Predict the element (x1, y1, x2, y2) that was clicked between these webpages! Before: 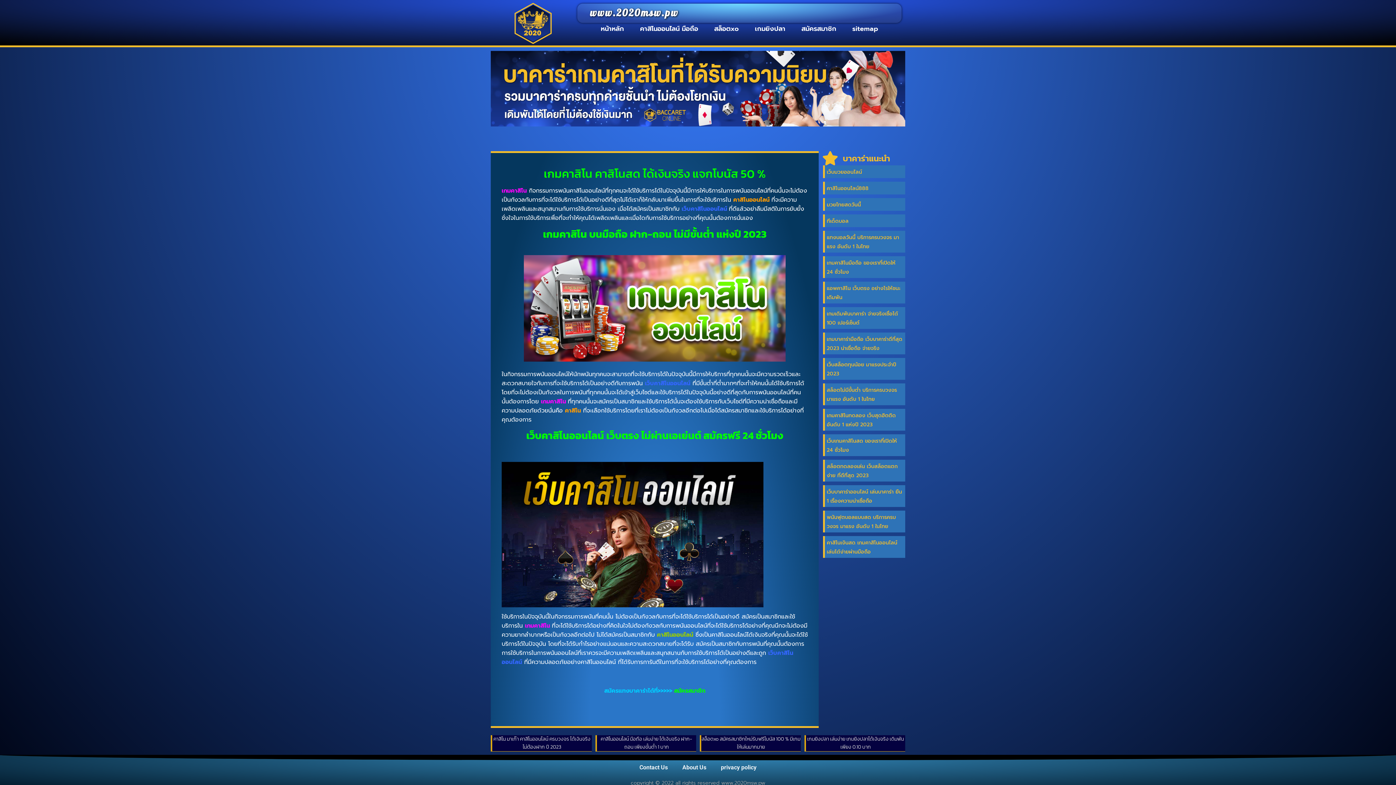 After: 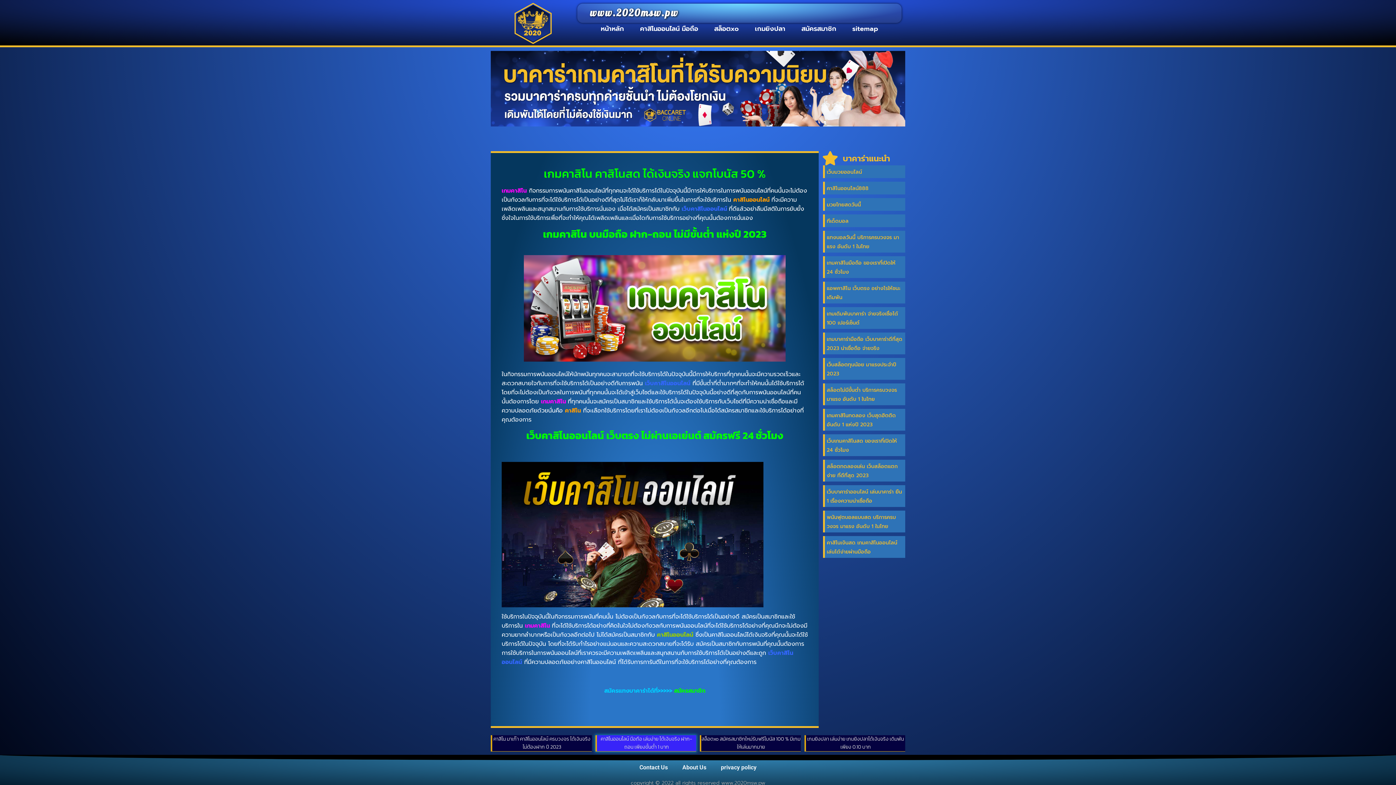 Action: label: คาสิโนออนไลน์ มือถือ เล่นง่าย ได้เงินจริง ฝาก-ถอน เพียงขั้นต่ำ 1 บาท bbox: (600, 735, 692, 751)